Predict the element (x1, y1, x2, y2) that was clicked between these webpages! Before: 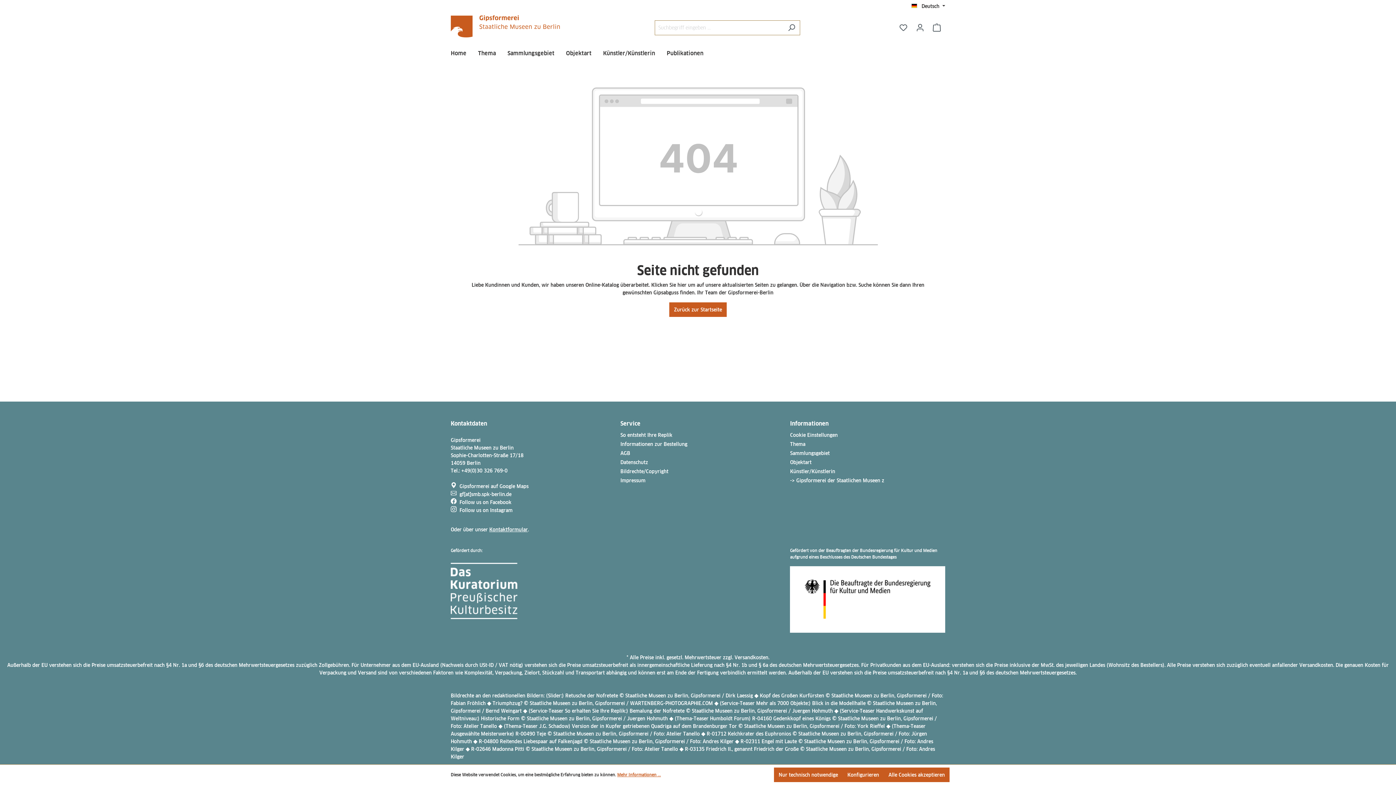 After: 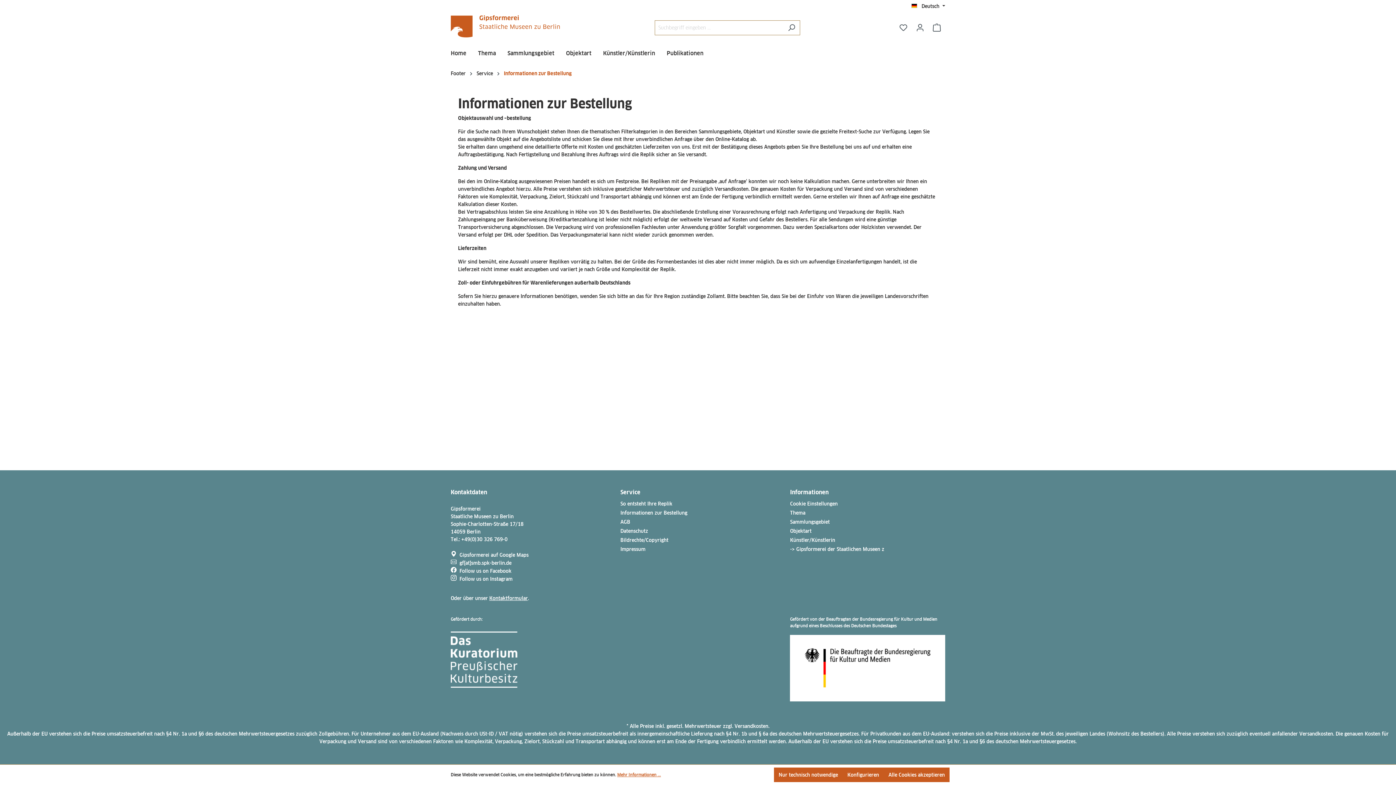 Action: label: Zollgebühren bbox: (318, 662, 349, 668)